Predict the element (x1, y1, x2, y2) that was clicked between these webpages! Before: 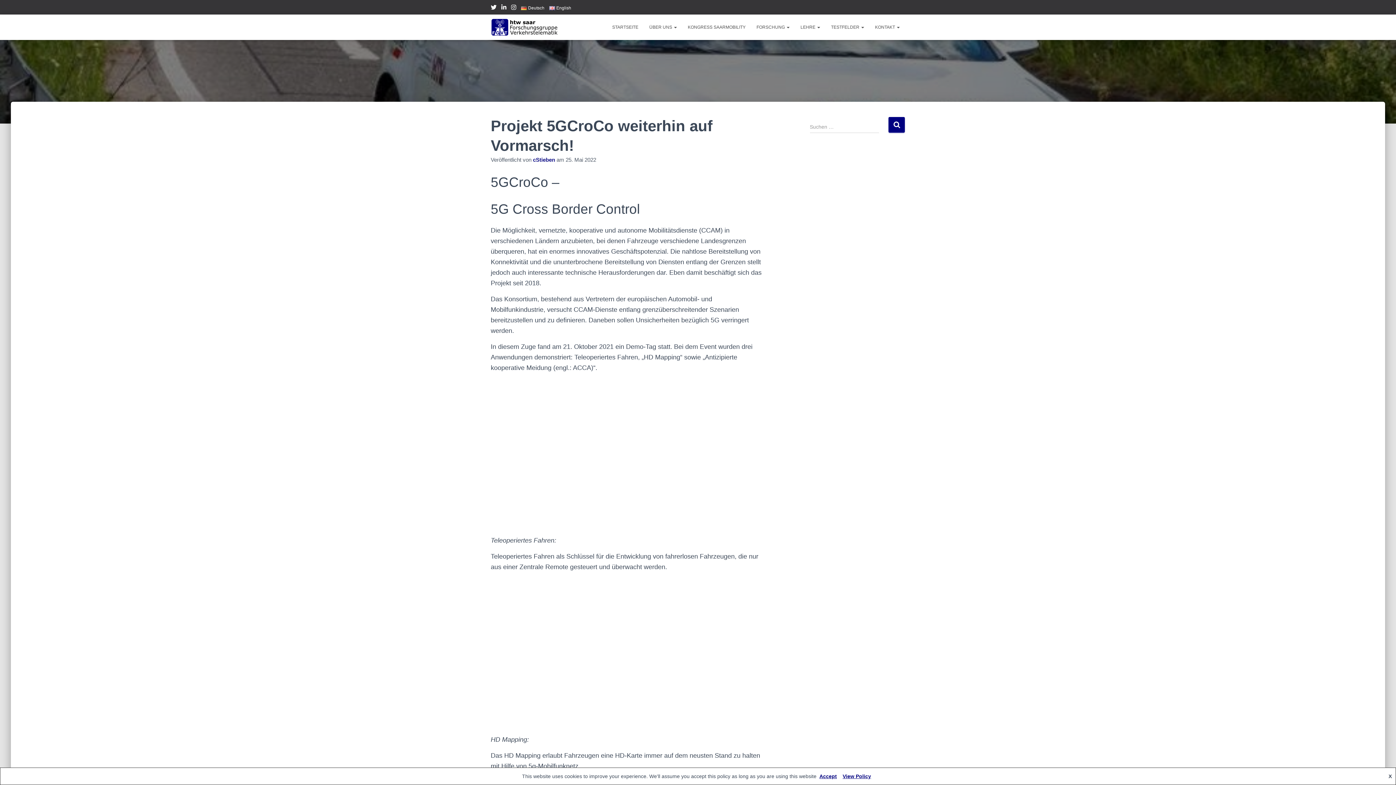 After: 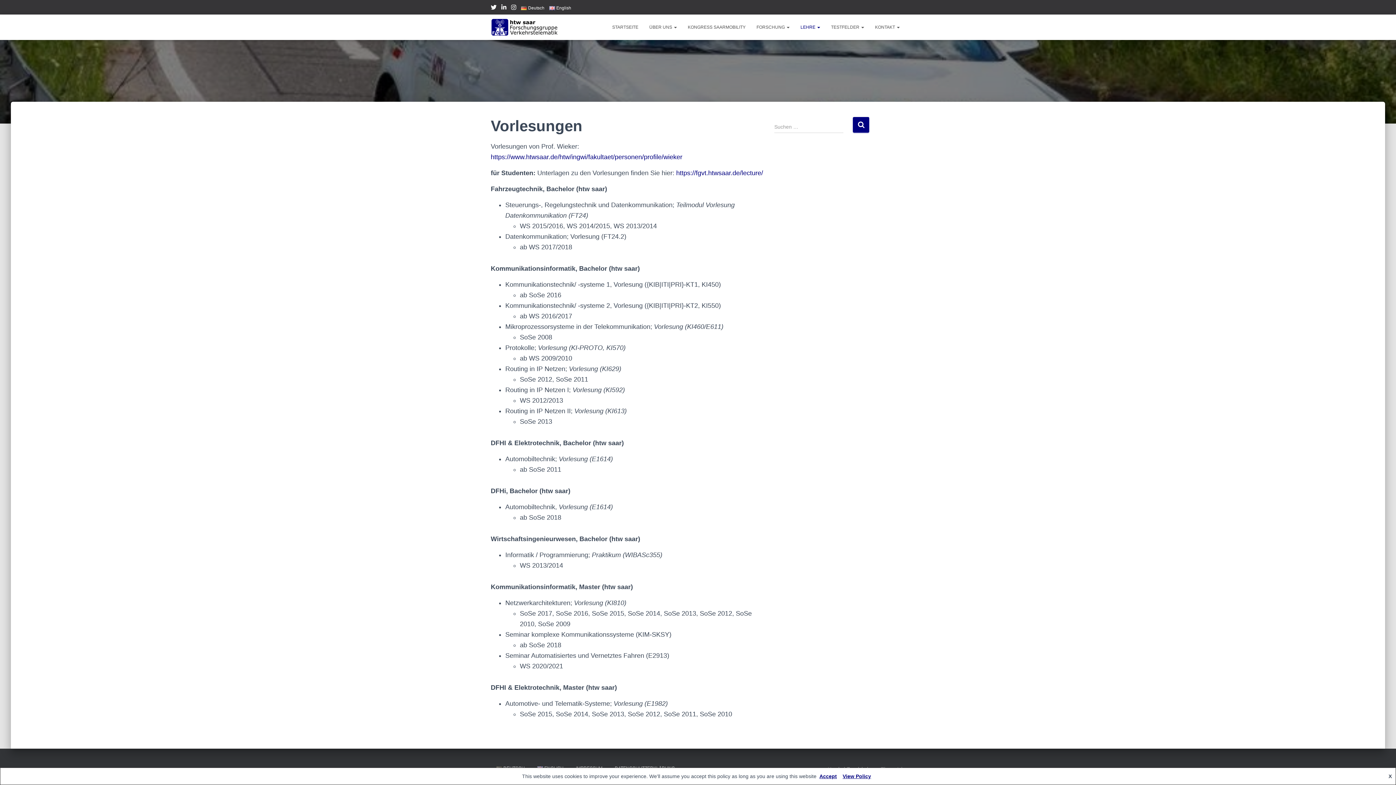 Action: bbox: (795, 18, 825, 36) label: LEHRE 